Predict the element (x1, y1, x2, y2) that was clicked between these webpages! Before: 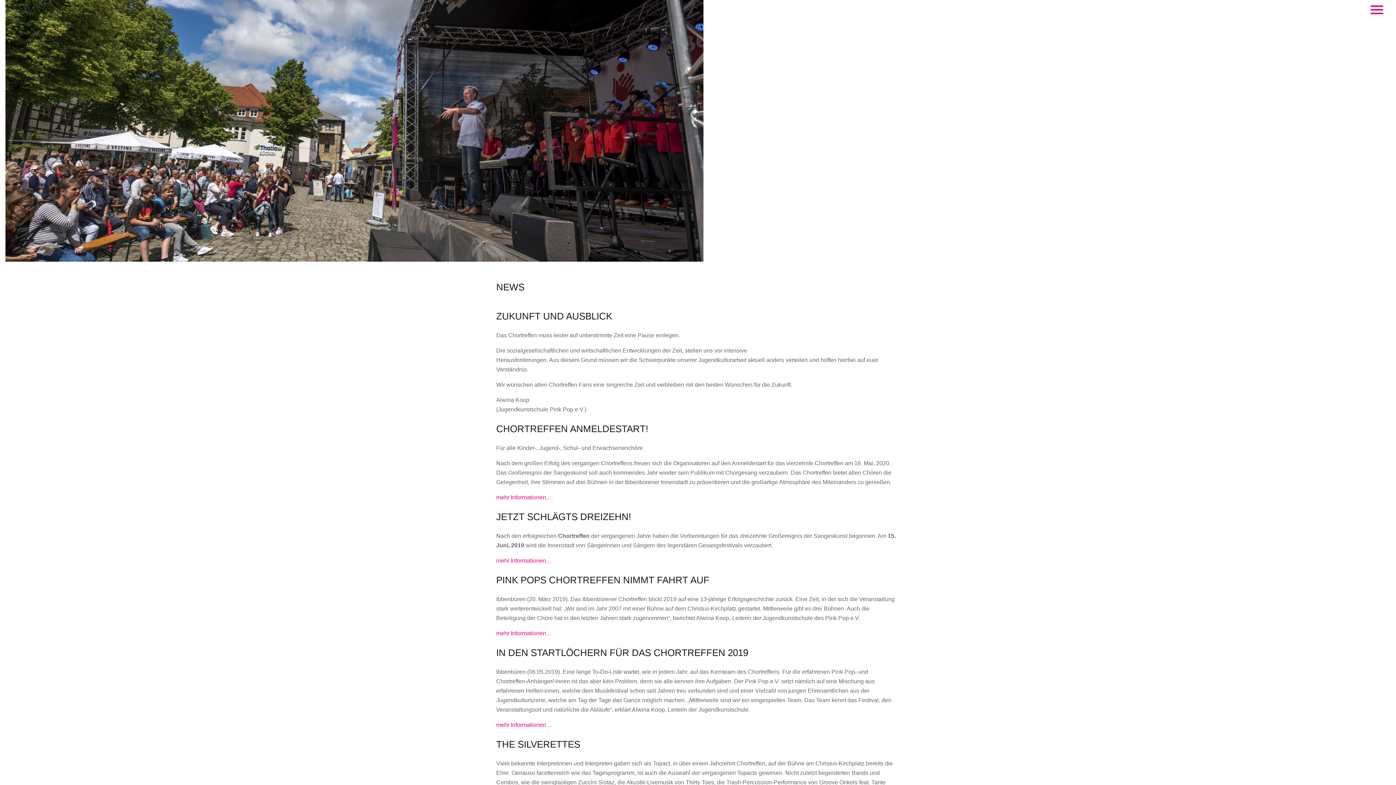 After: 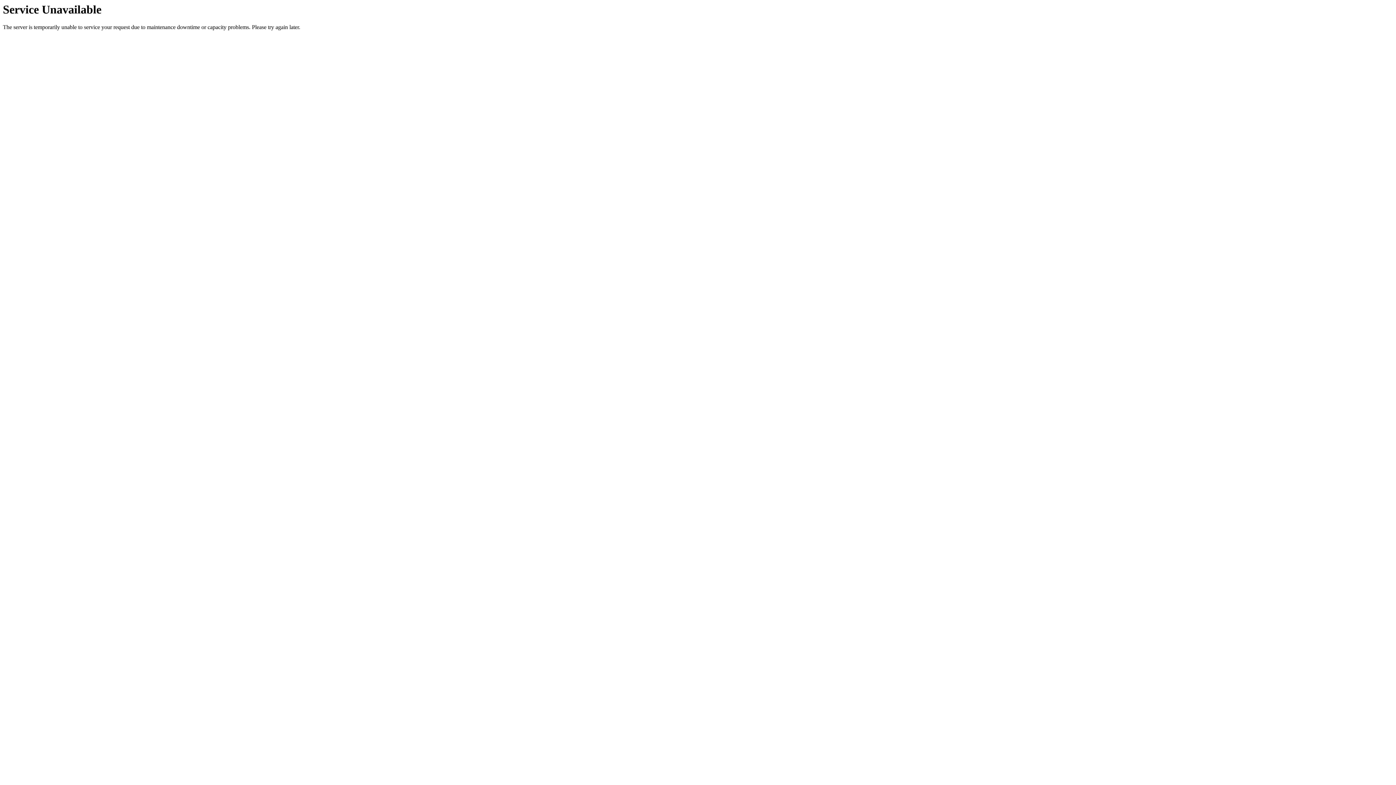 Action: bbox: (496, 494, 552, 500) label: mehr Informationen…